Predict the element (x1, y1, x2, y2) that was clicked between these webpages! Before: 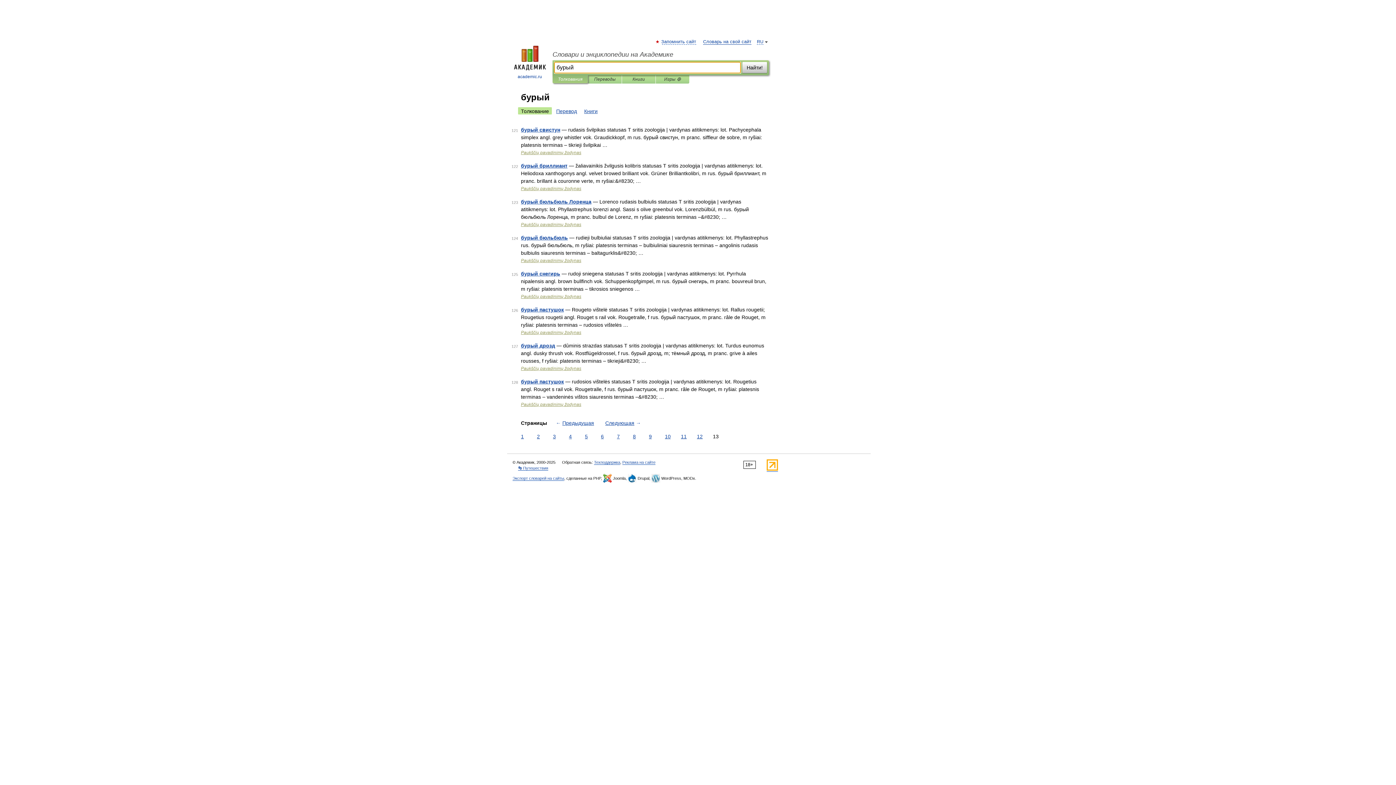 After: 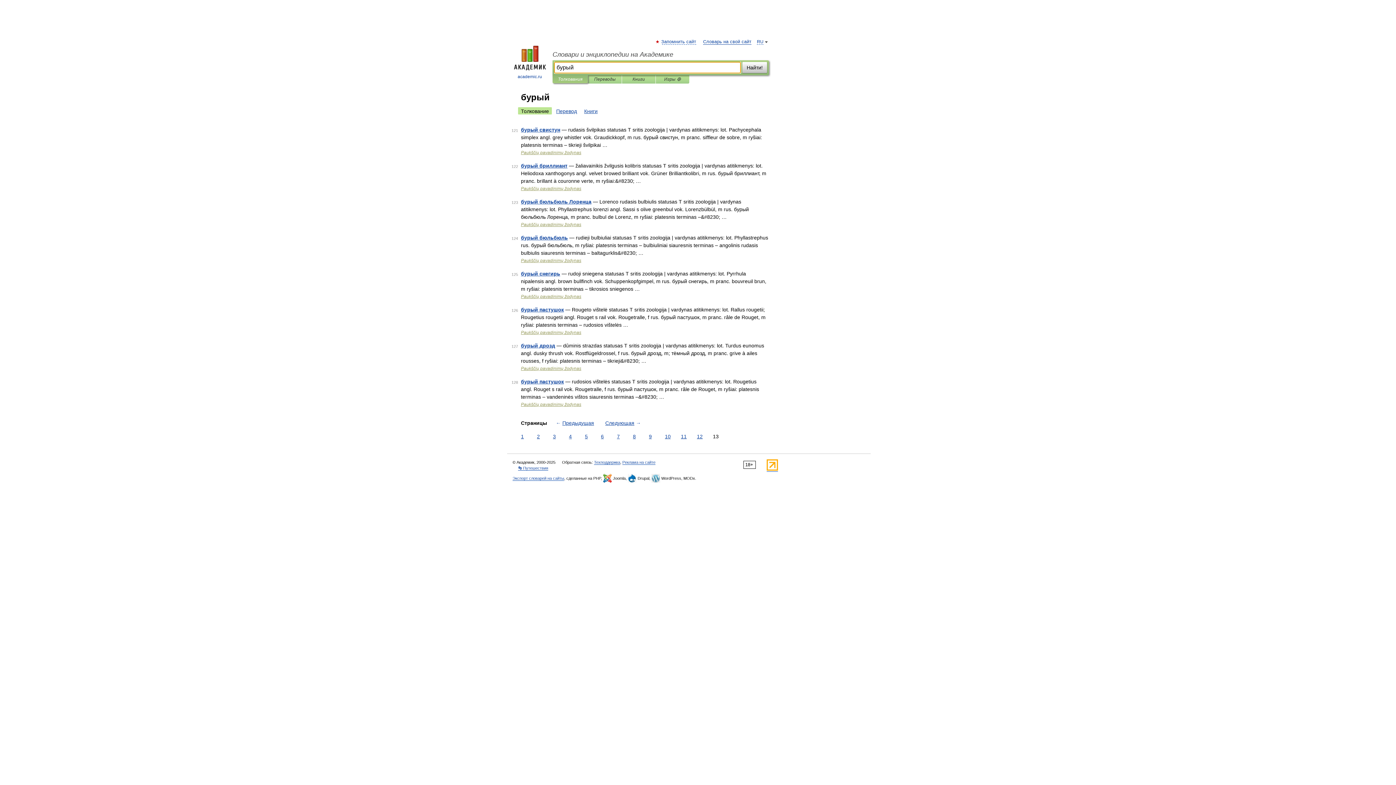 Action: label: Толкования bbox: (558, 75, 582, 83)